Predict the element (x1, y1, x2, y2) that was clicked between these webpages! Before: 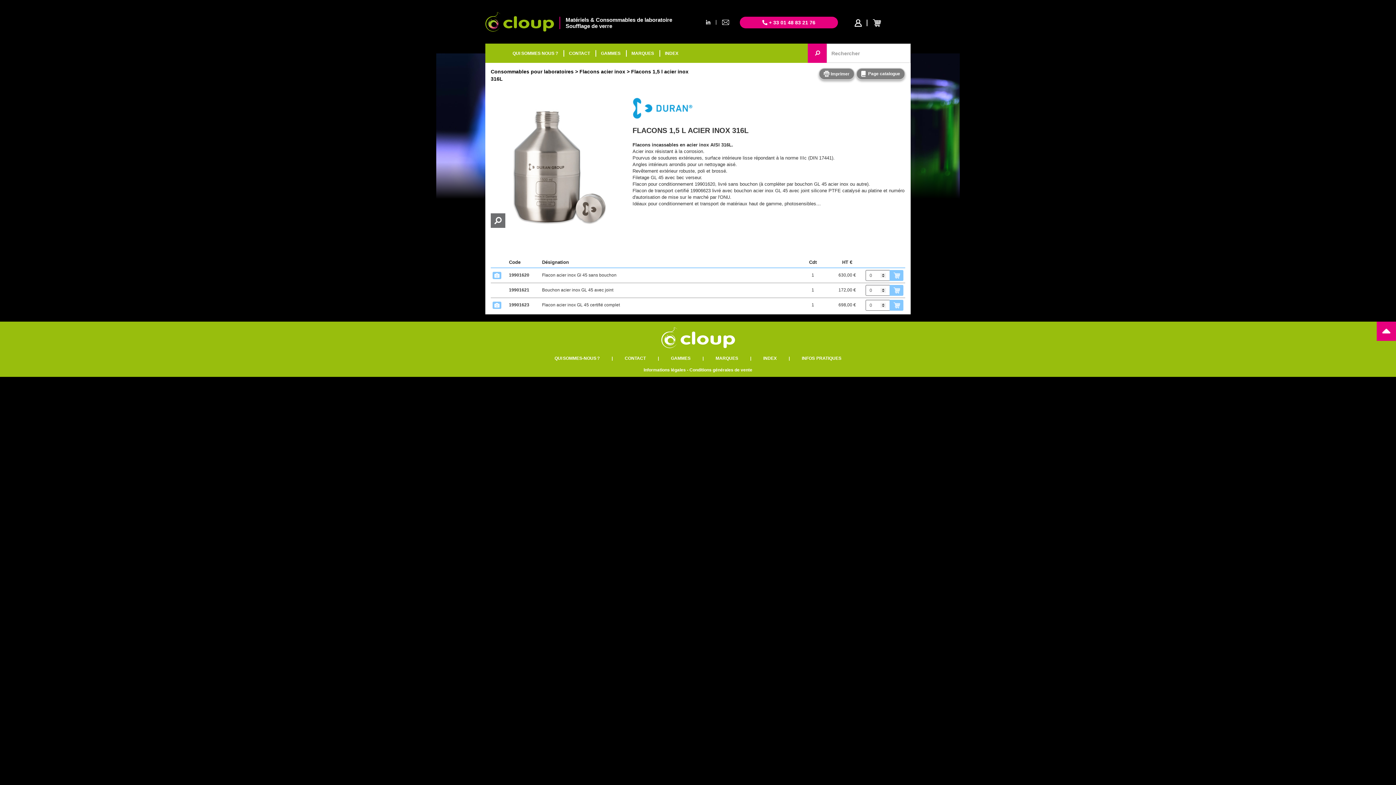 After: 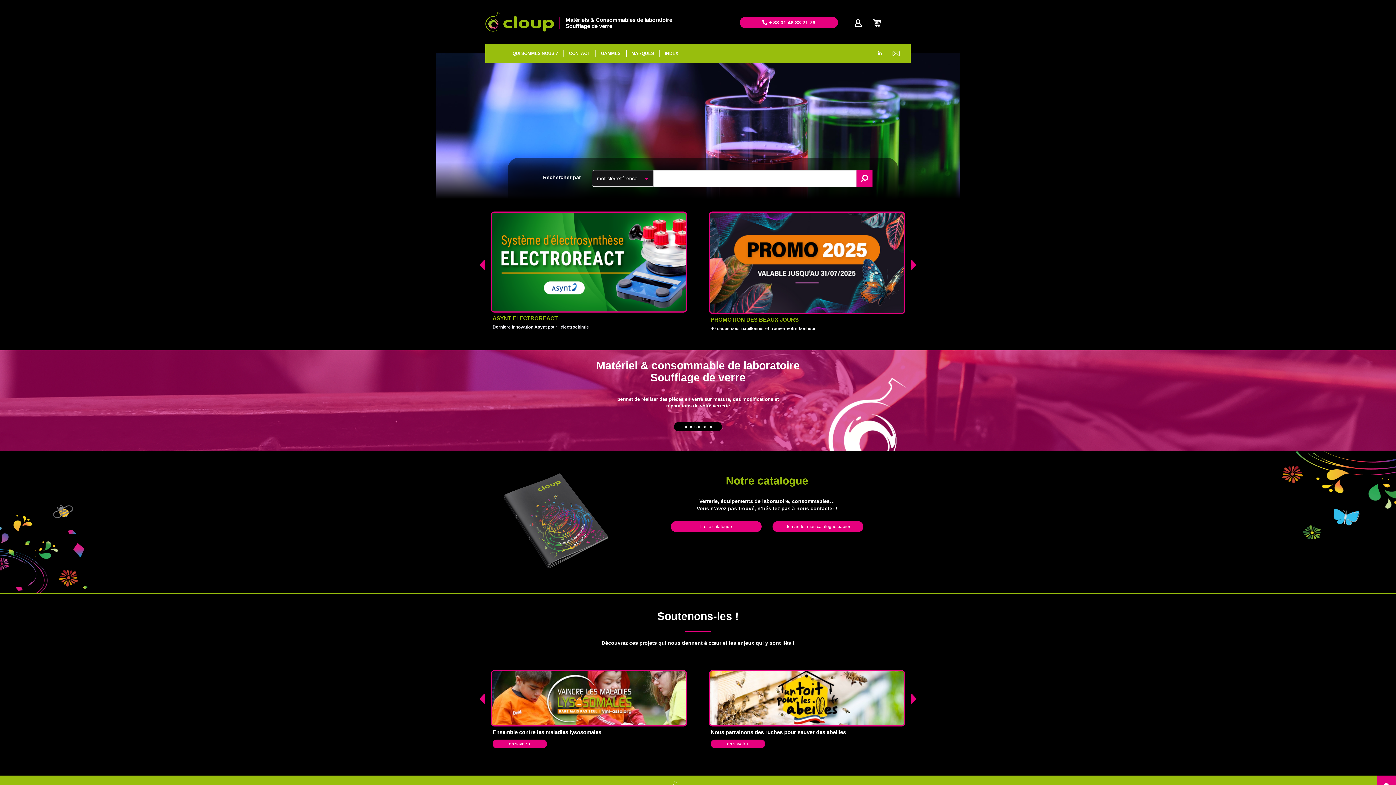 Action: bbox: (496, 44, 507, 58)